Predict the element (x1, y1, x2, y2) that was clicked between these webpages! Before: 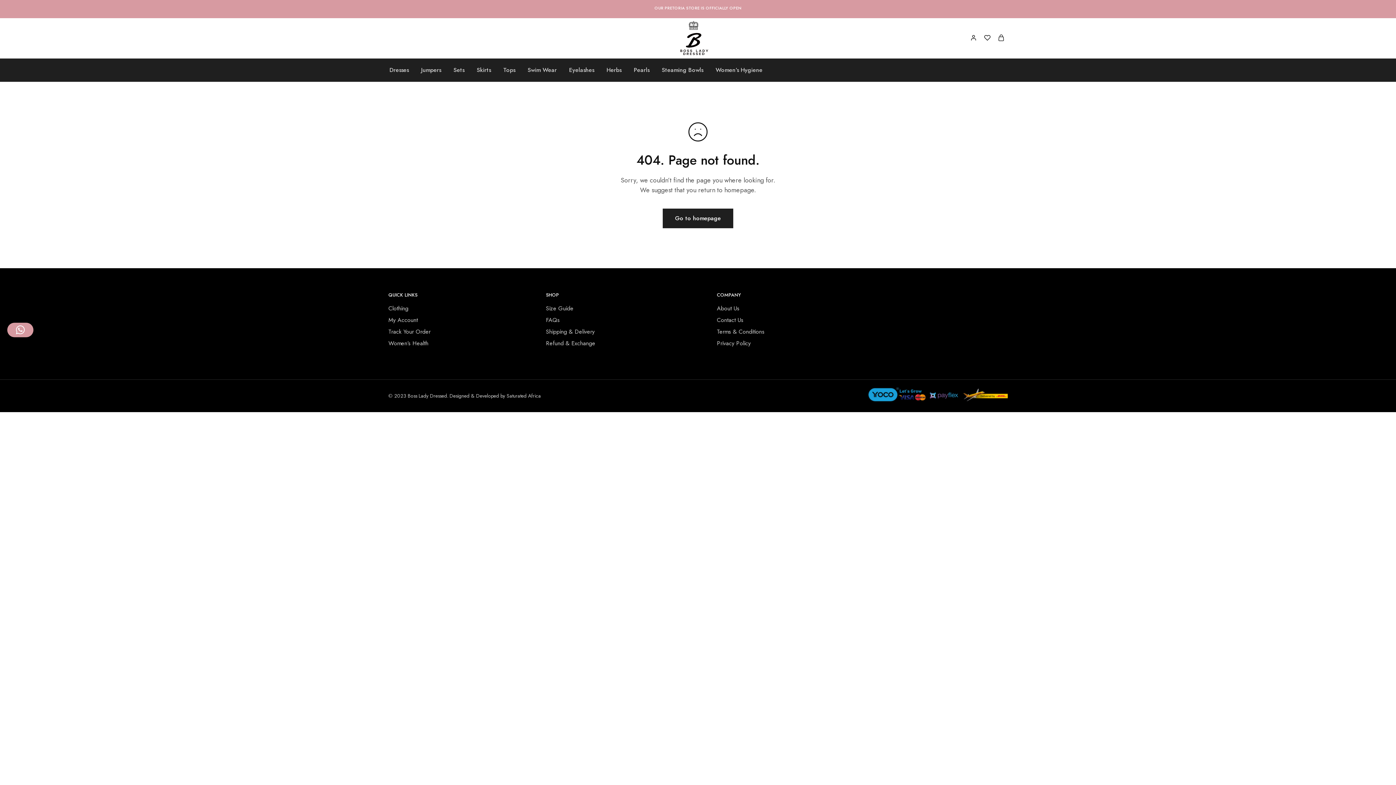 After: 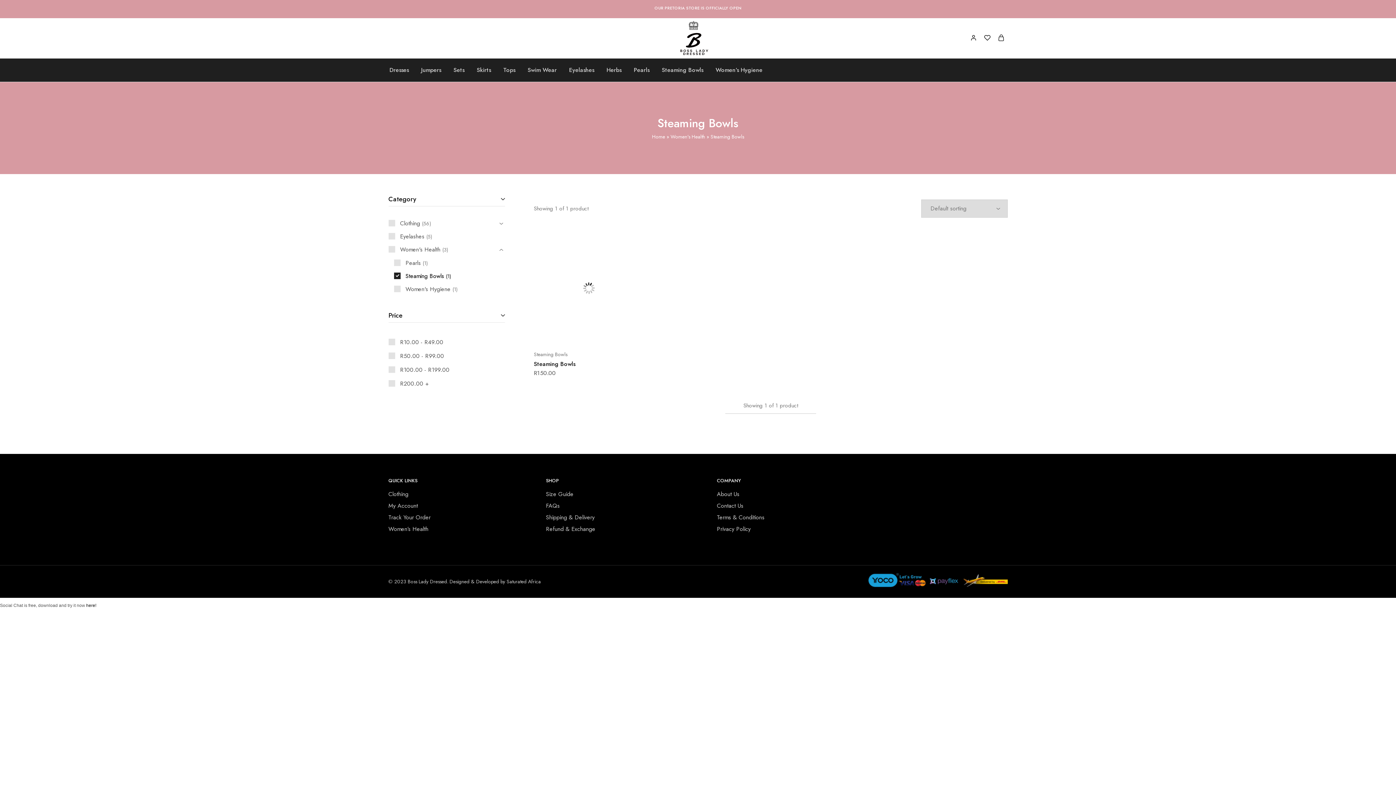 Action: bbox: (660, 66, 704, 74) label: Steaming Bowls